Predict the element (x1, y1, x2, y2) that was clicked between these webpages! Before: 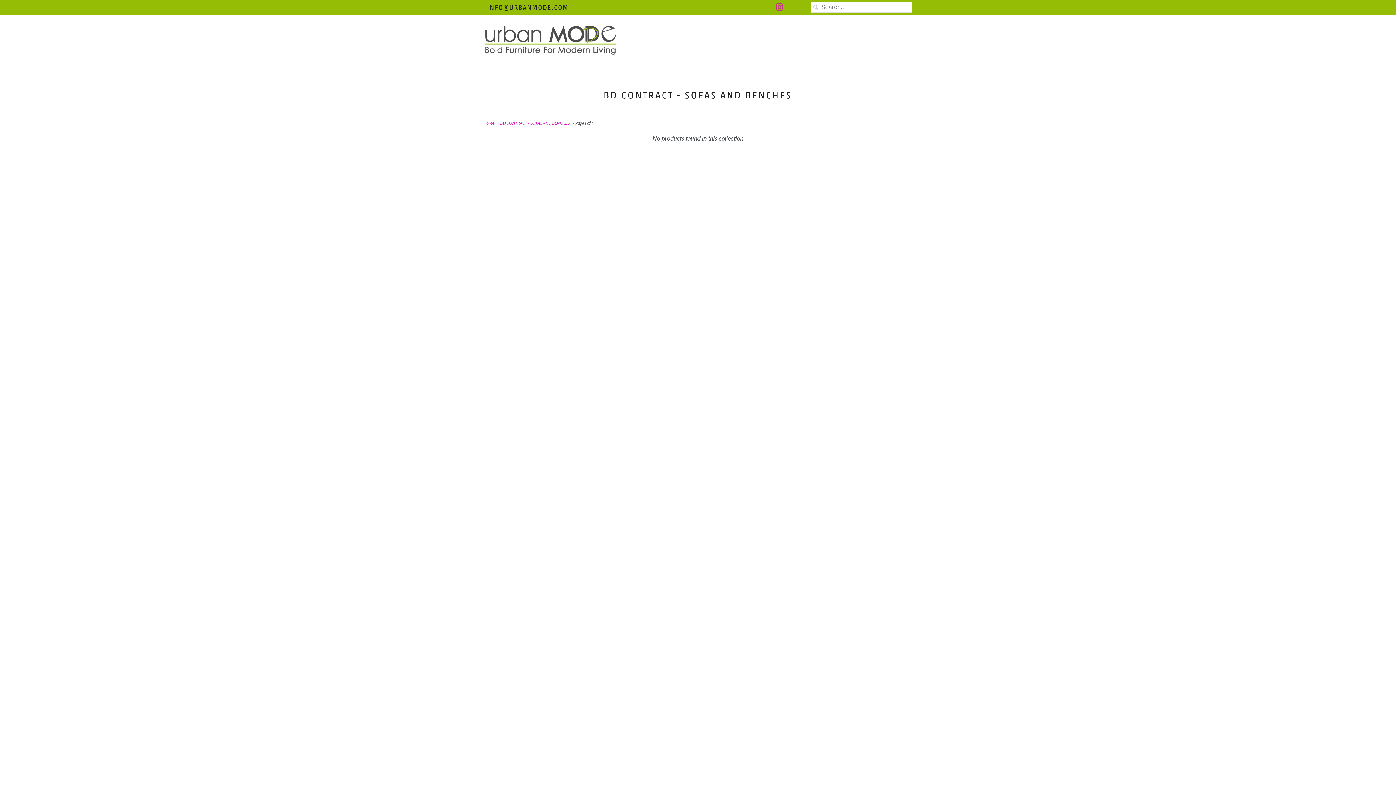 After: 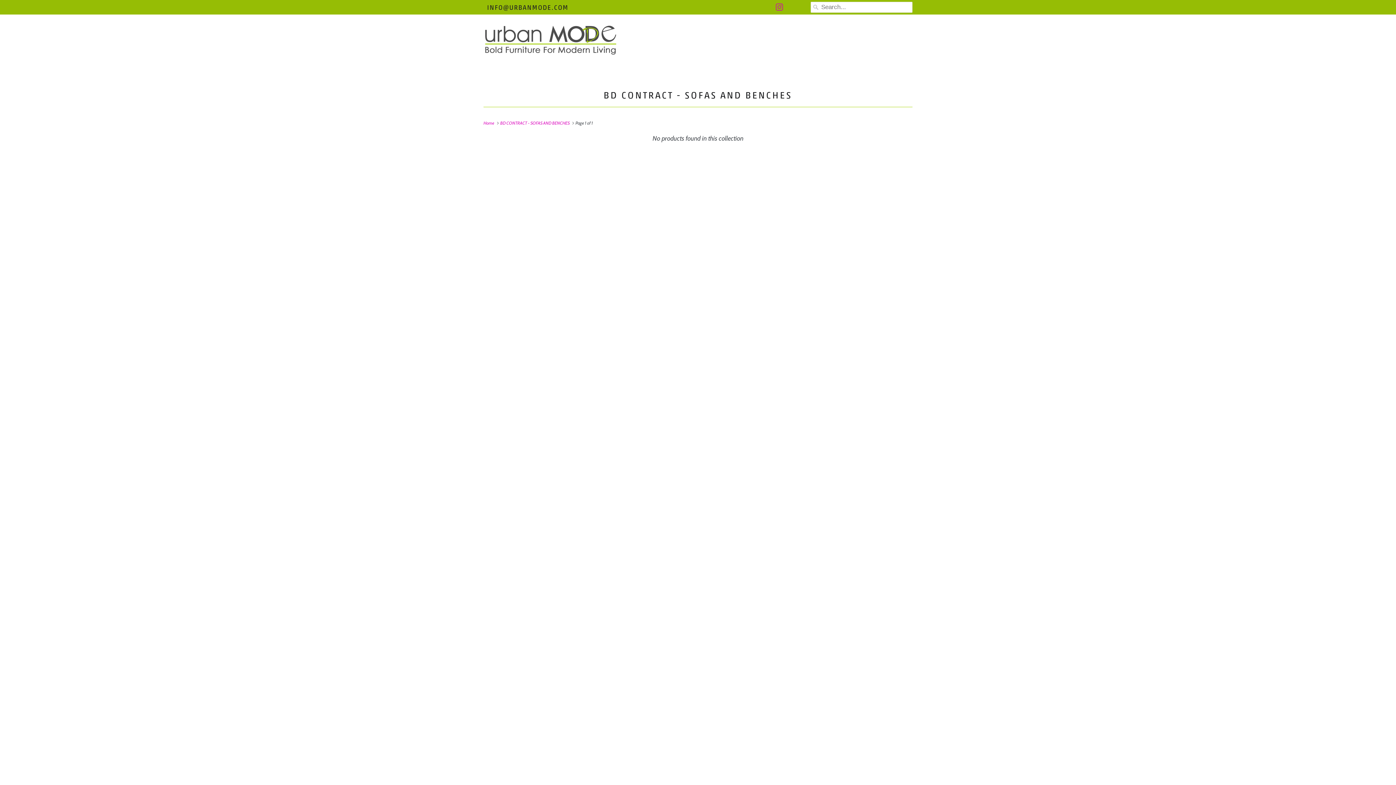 Action: bbox: (896, 23, 905, 40)